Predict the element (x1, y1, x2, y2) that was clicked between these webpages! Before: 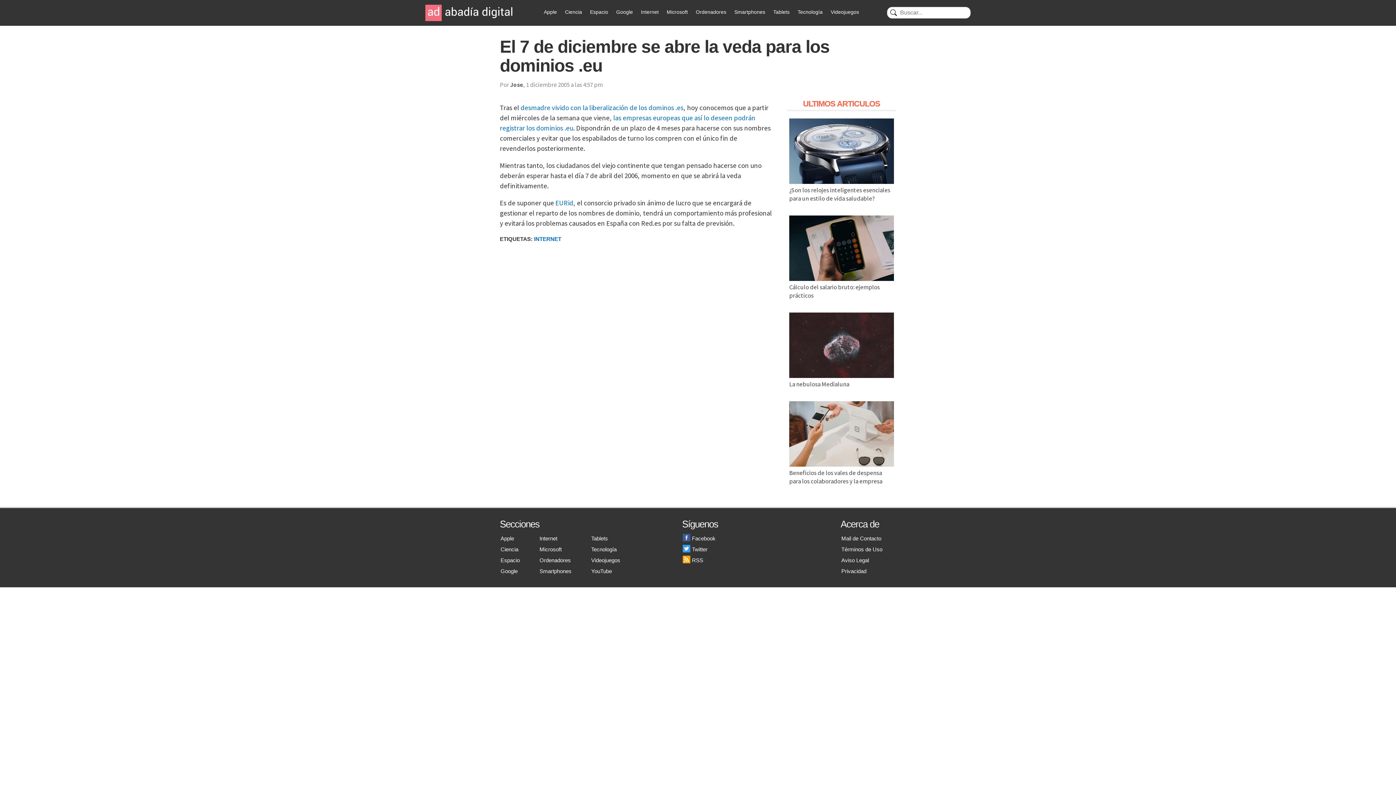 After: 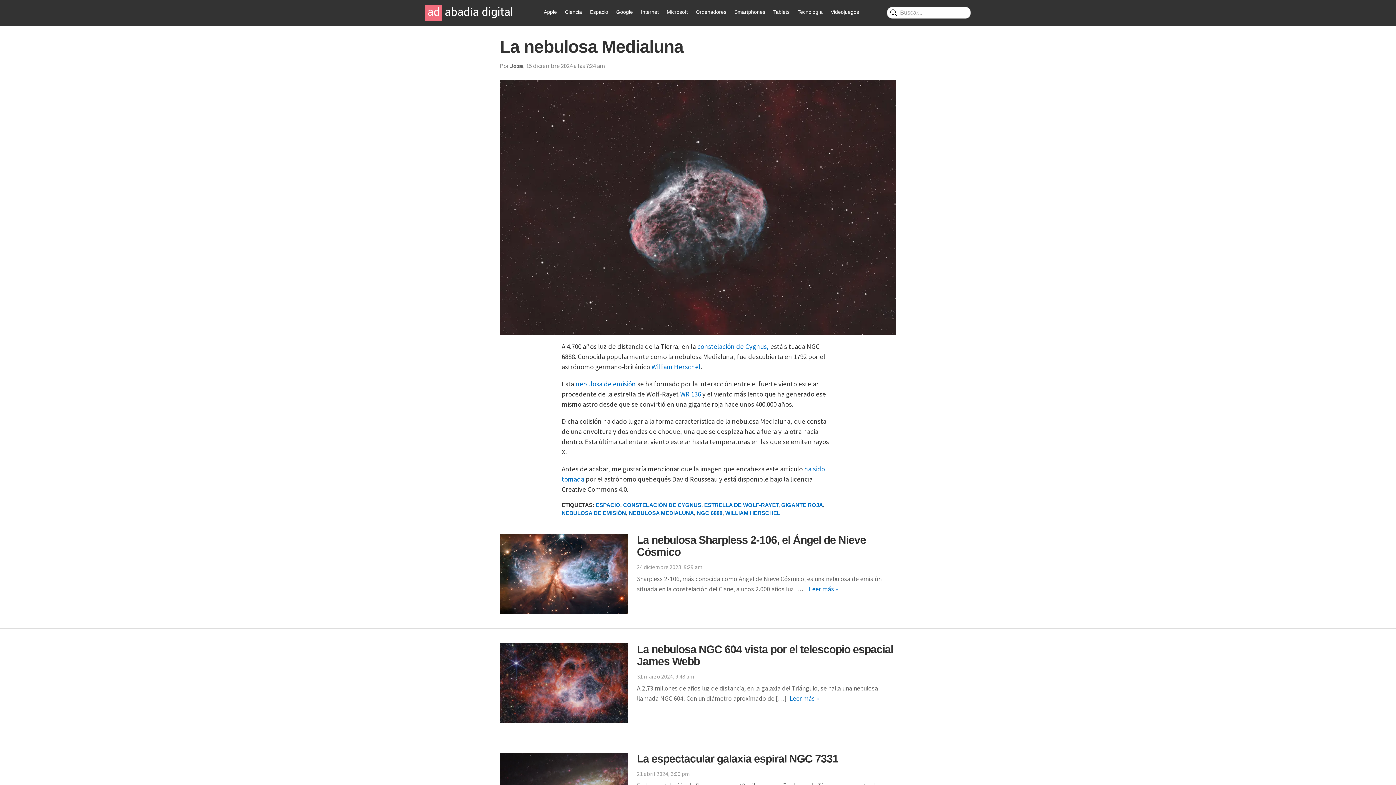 Action: bbox: (789, 372, 894, 388) label: La nebulosa Medialuna